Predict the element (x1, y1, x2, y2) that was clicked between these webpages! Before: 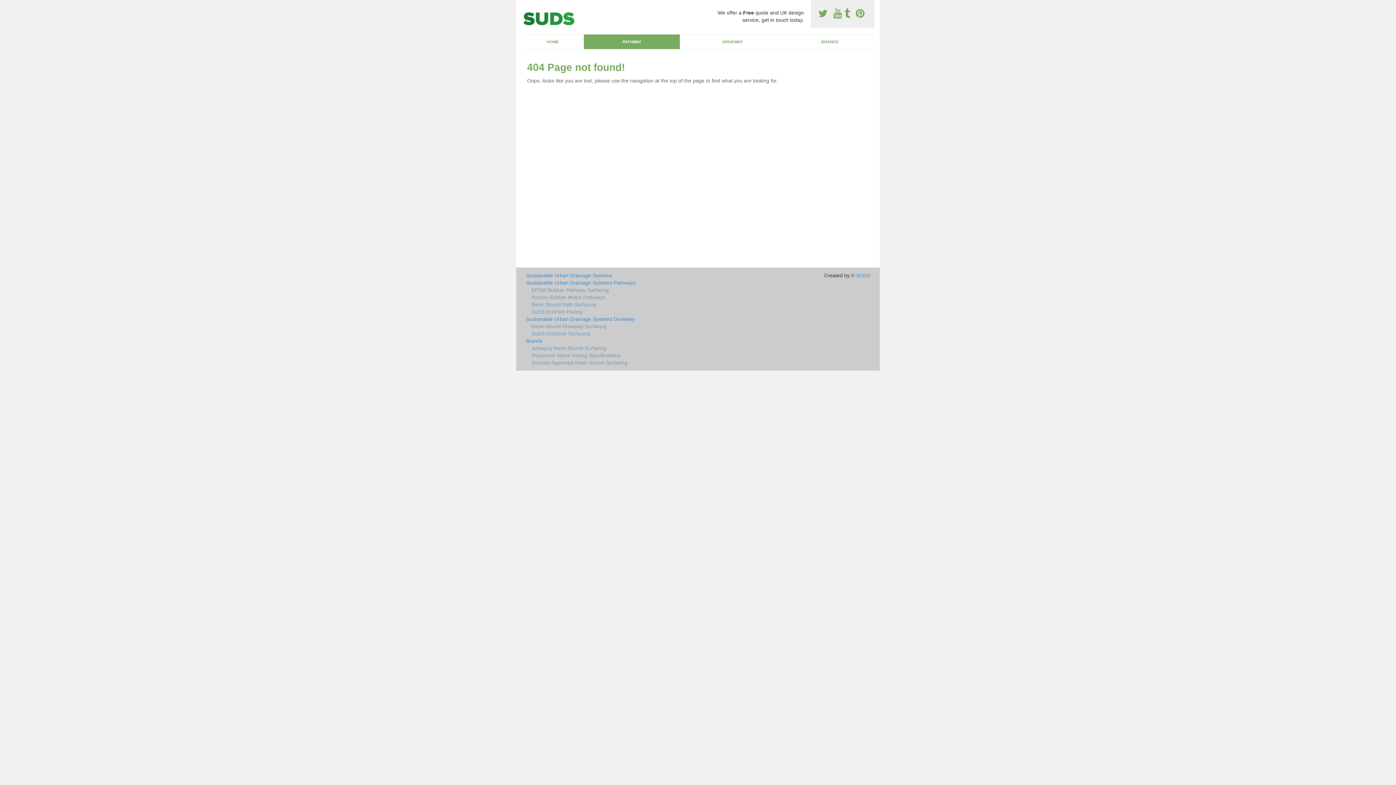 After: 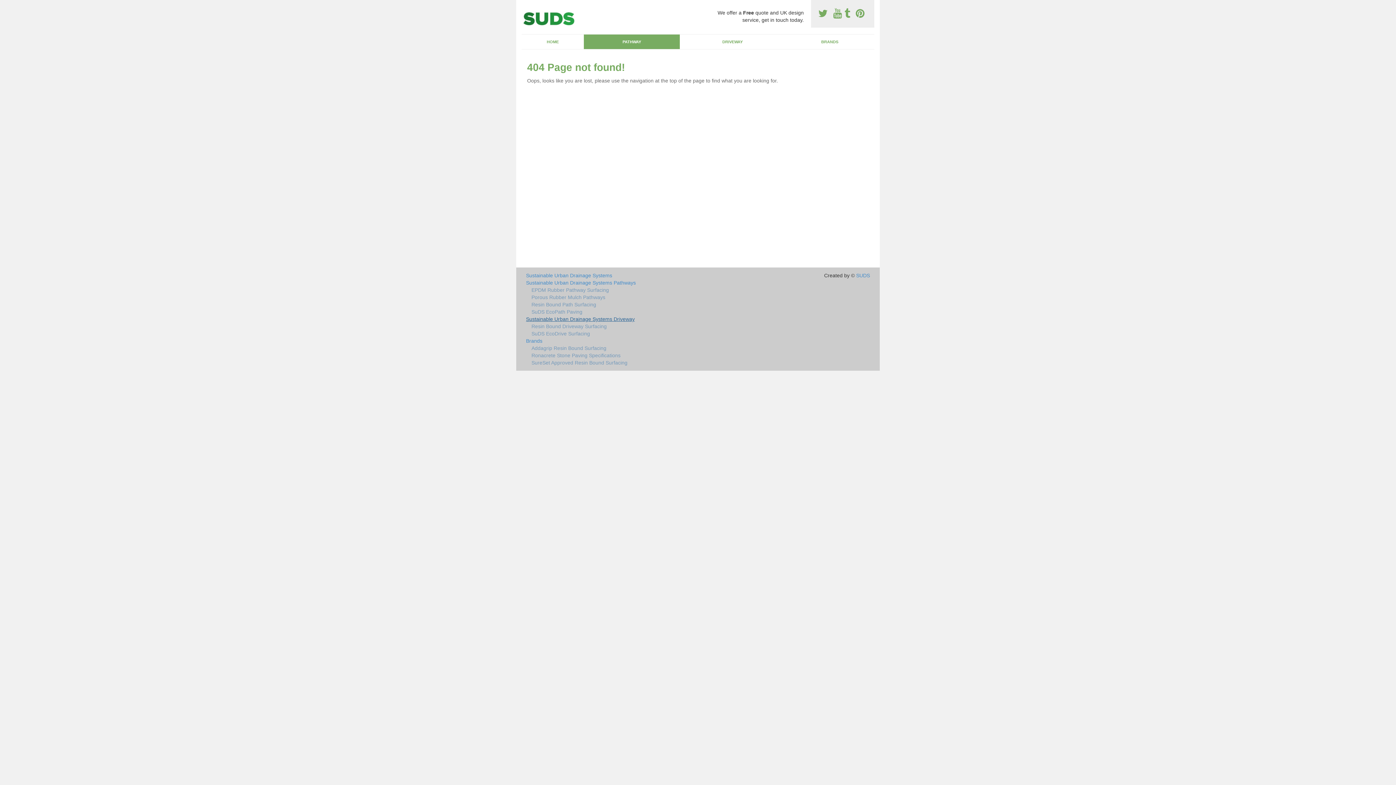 Action: label: Sustainable Urban Drainage Systems Driveway bbox: (526, 315, 751, 322)